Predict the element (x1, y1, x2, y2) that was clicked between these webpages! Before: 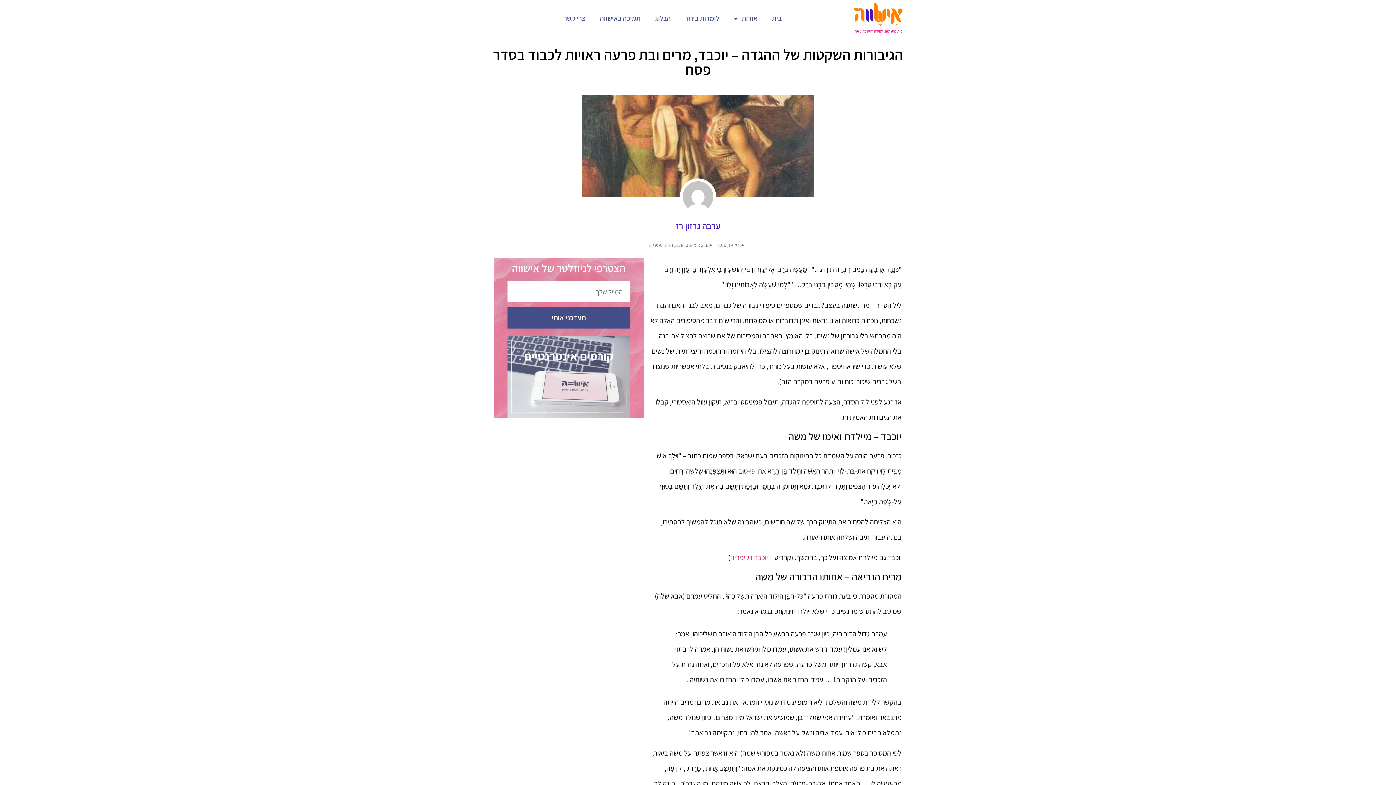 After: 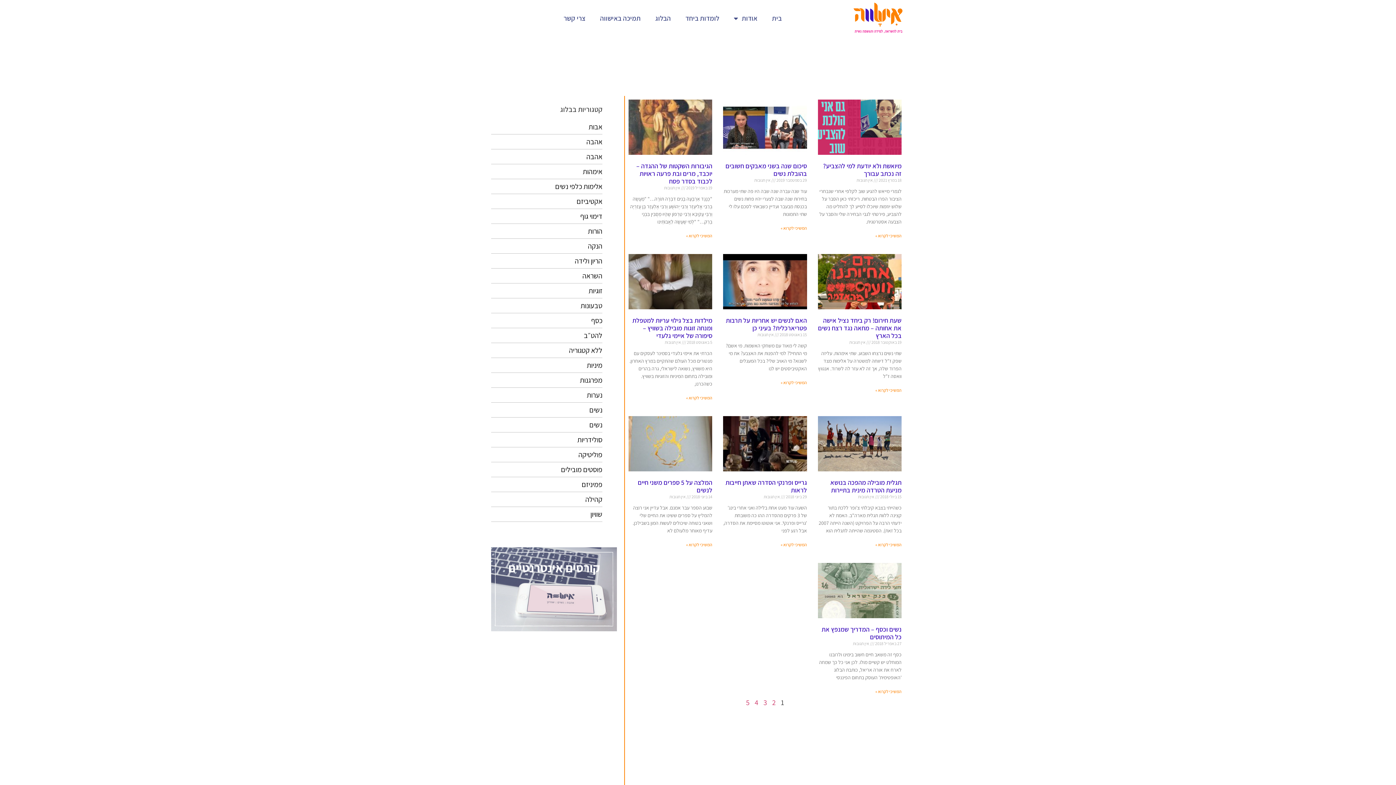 Action: bbox: (648, 242, 662, 248) label: פמיניזם